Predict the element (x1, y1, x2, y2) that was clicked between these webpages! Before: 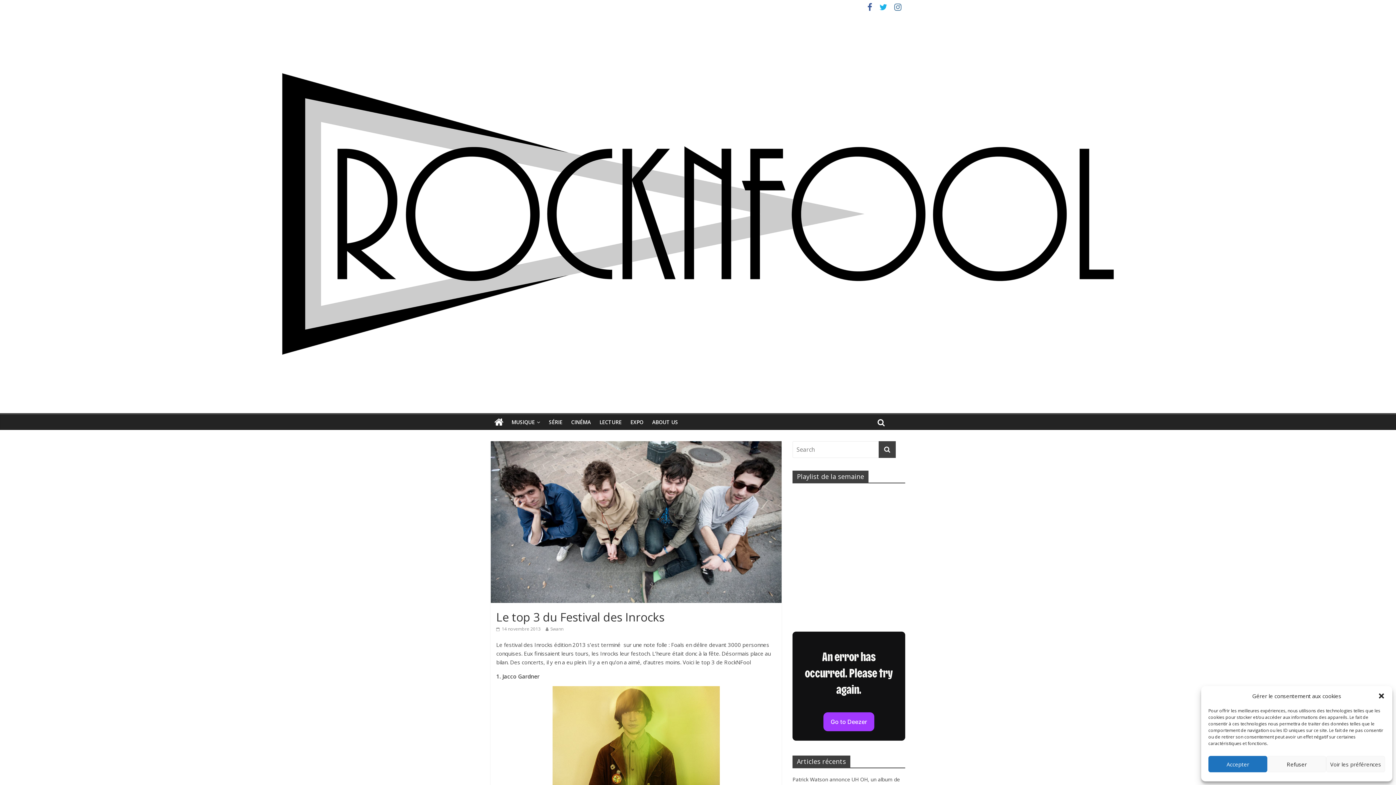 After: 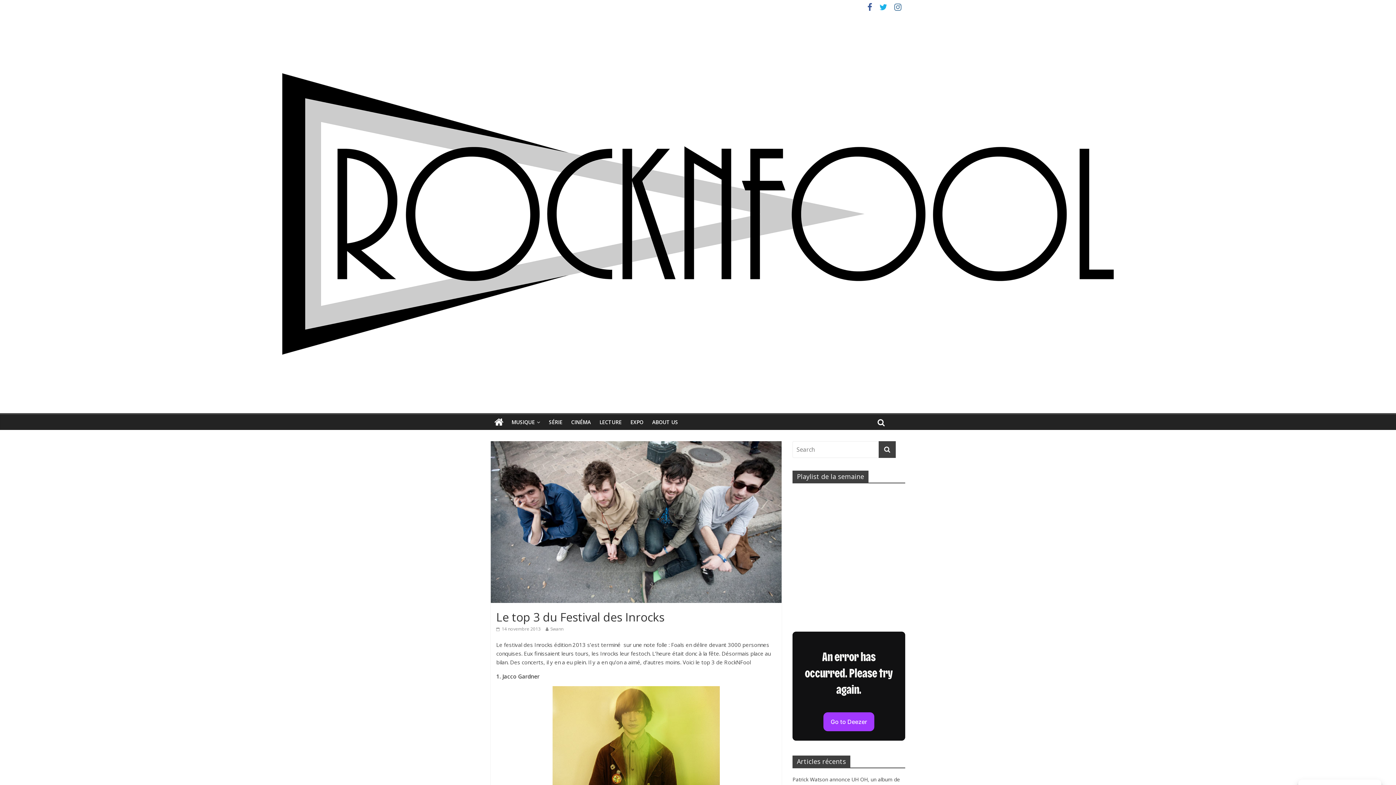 Action: label: Accepter bbox: (1208, 756, 1267, 772)